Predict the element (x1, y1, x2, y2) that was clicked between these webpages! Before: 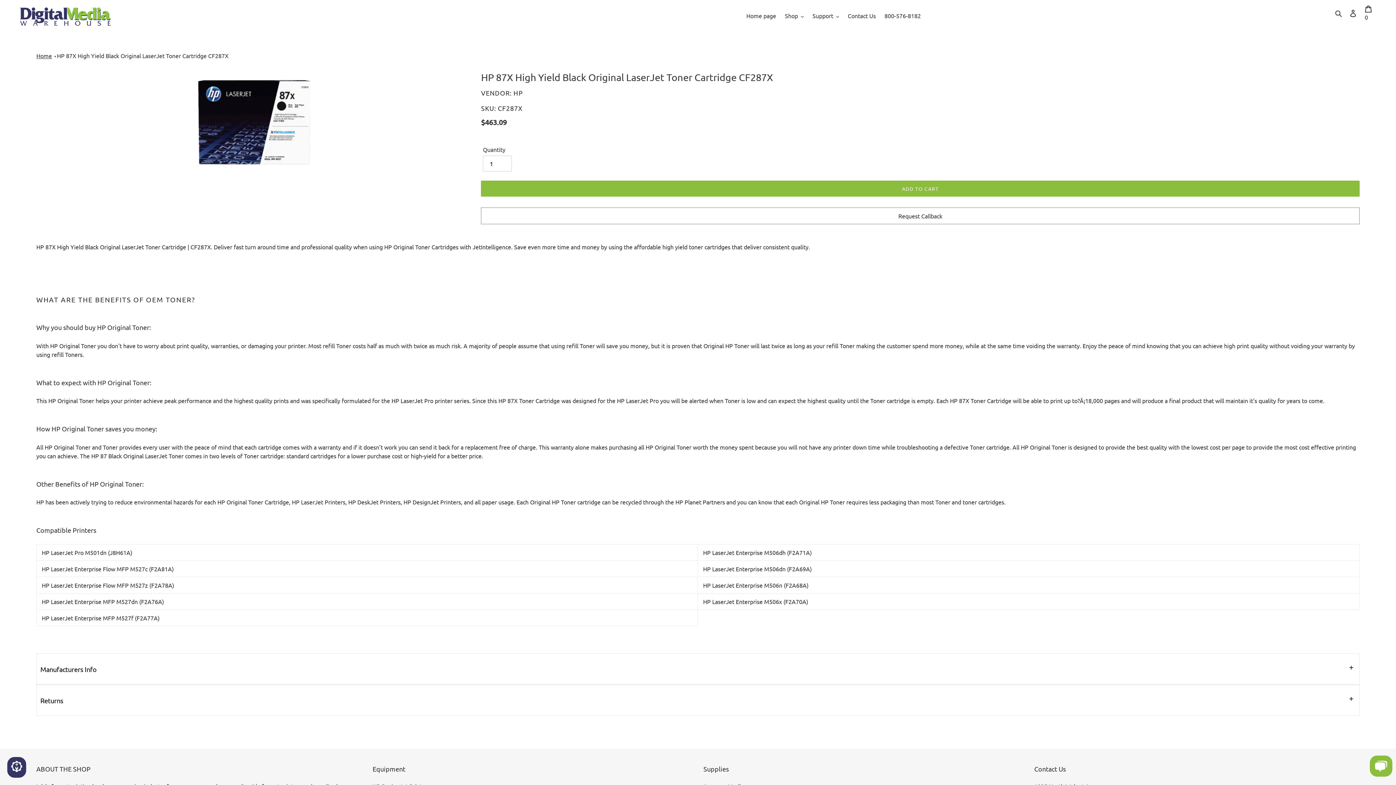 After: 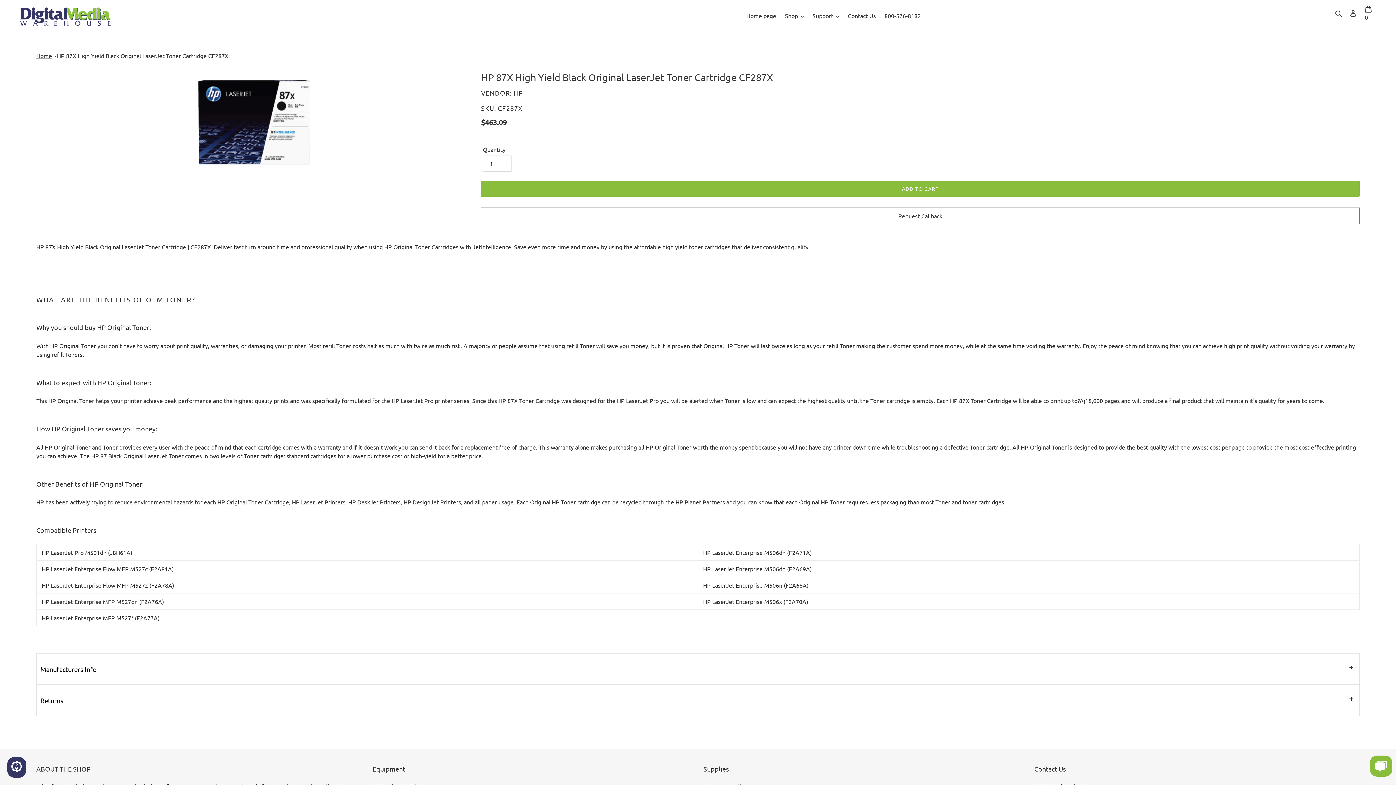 Action: bbox: (56, 52, 228, 59) label: HP 87X High Yield Black Original LaserJet Toner Cartridge CF287X